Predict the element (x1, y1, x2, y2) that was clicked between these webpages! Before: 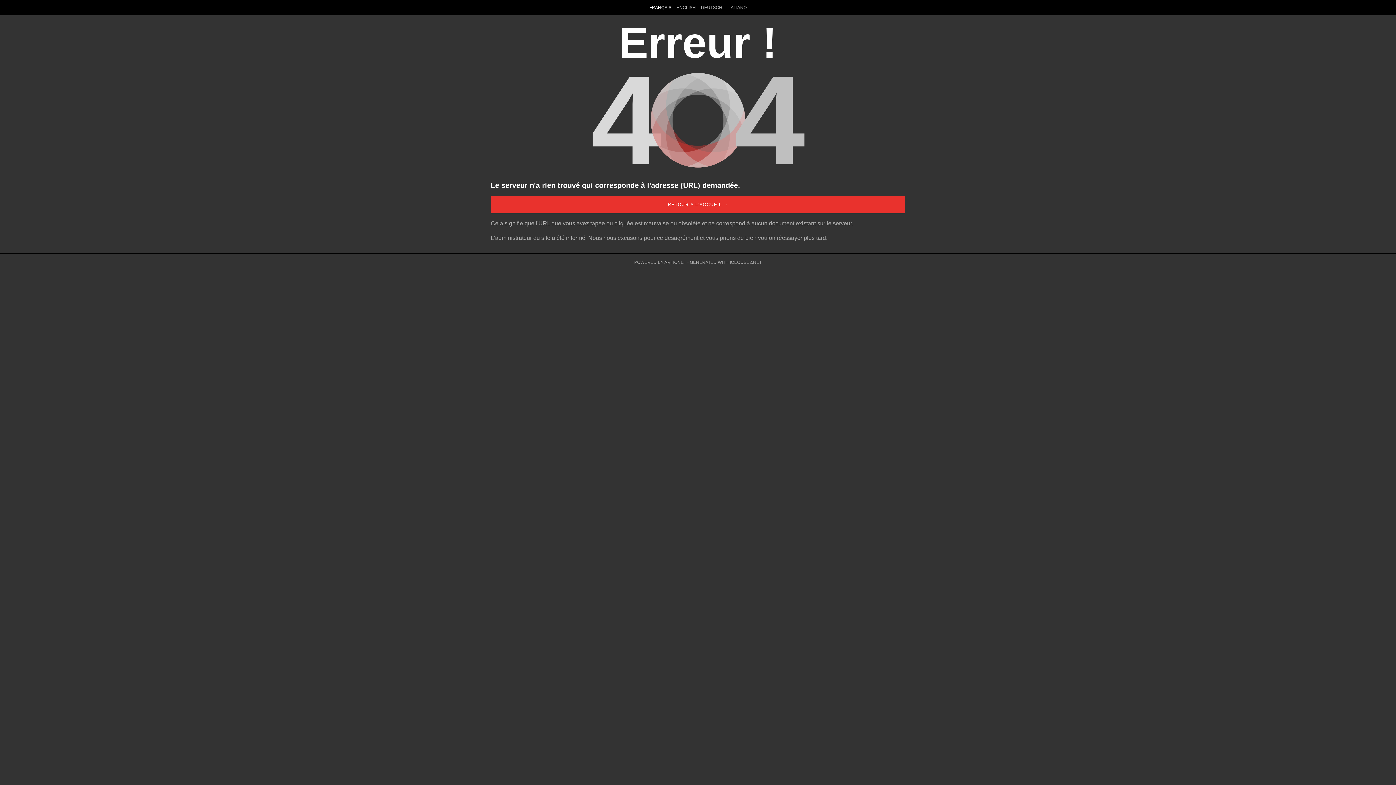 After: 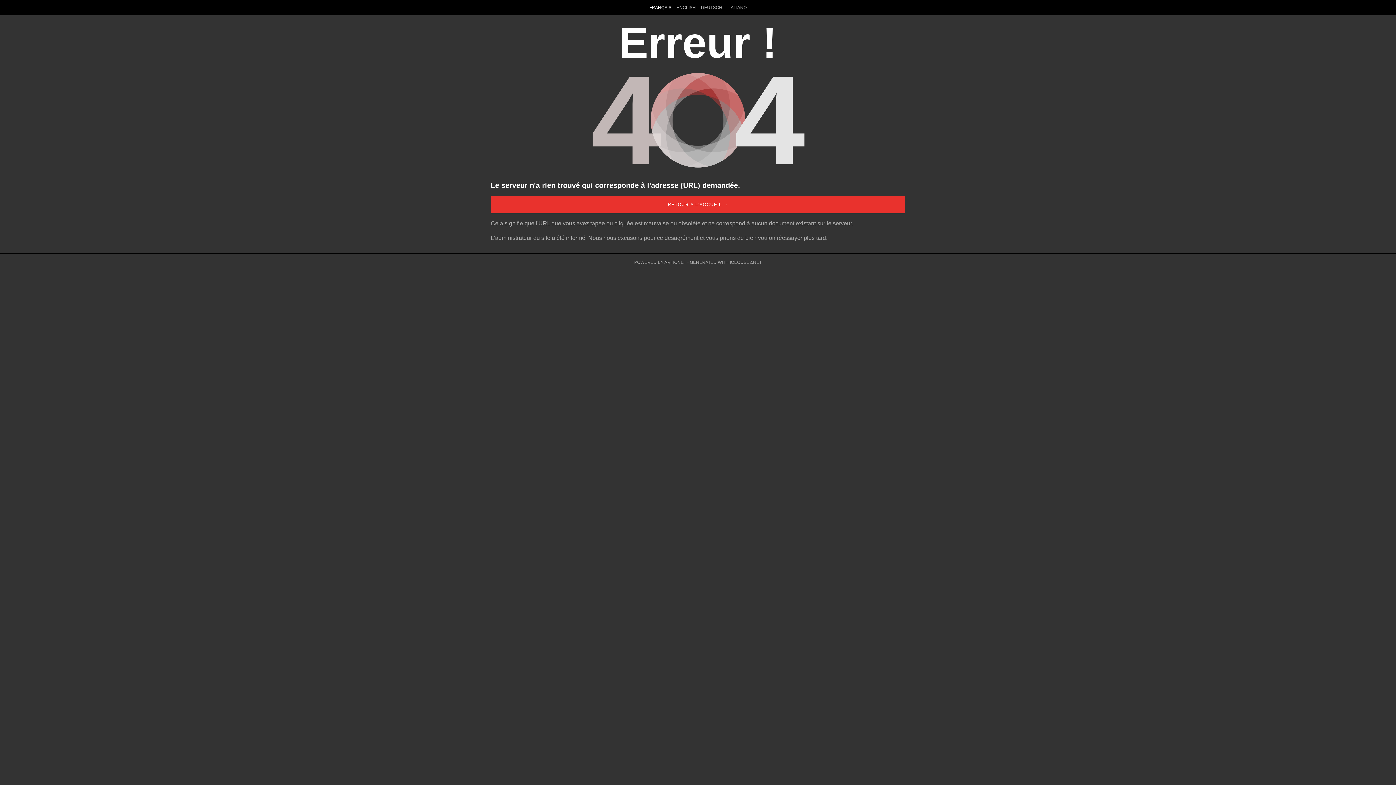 Action: label: FRANÇAIS bbox: (646, 0, 674, 15)